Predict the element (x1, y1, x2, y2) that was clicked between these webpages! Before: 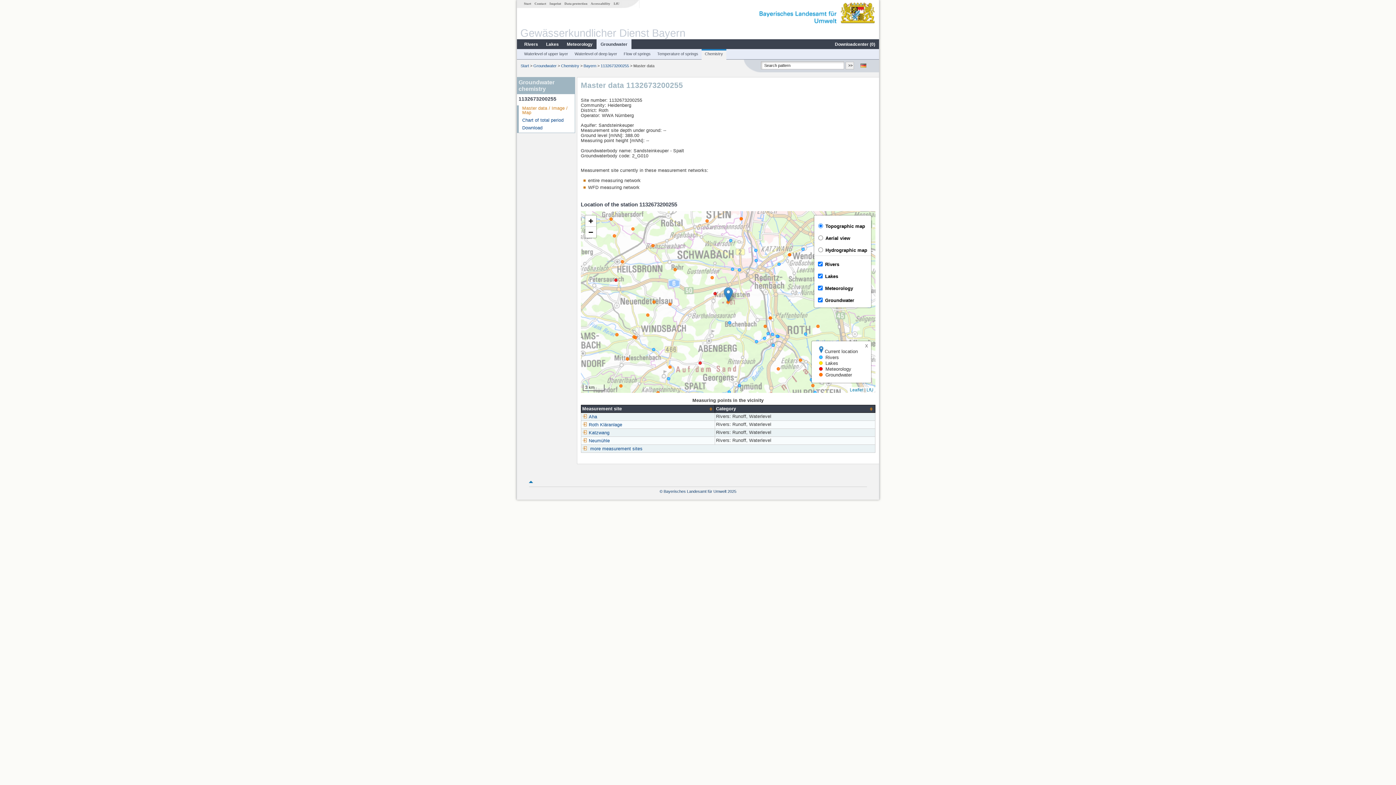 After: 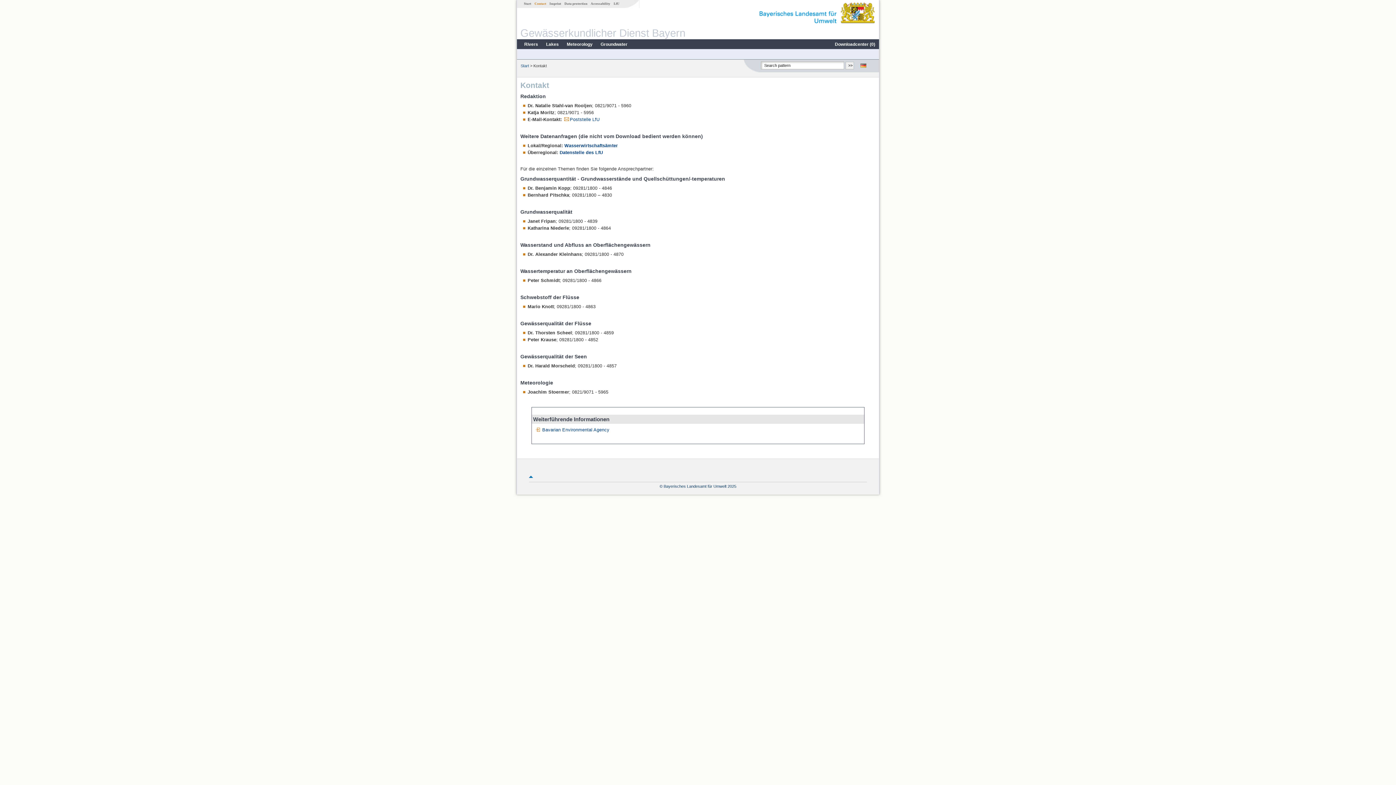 Action: label: Contact bbox: (532, 1, 547, 5)